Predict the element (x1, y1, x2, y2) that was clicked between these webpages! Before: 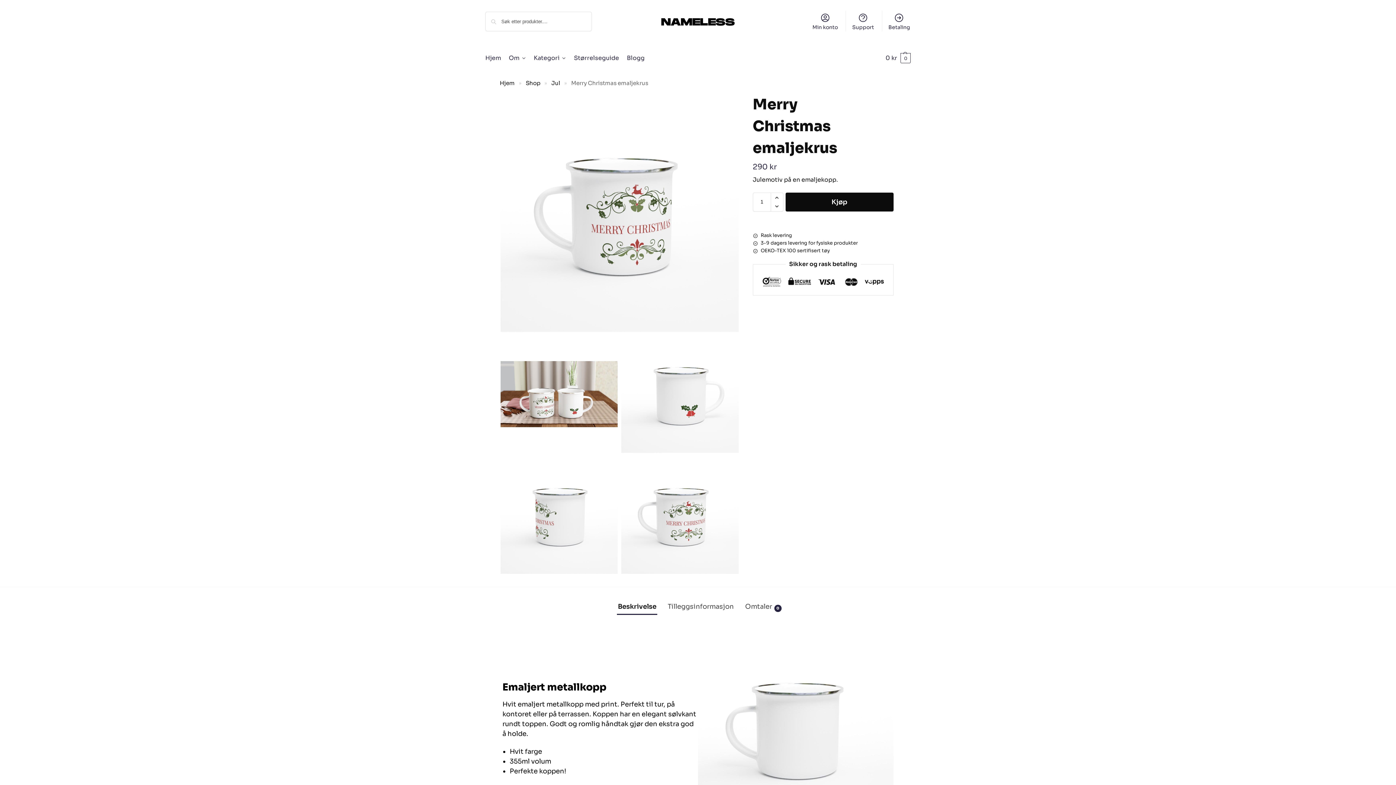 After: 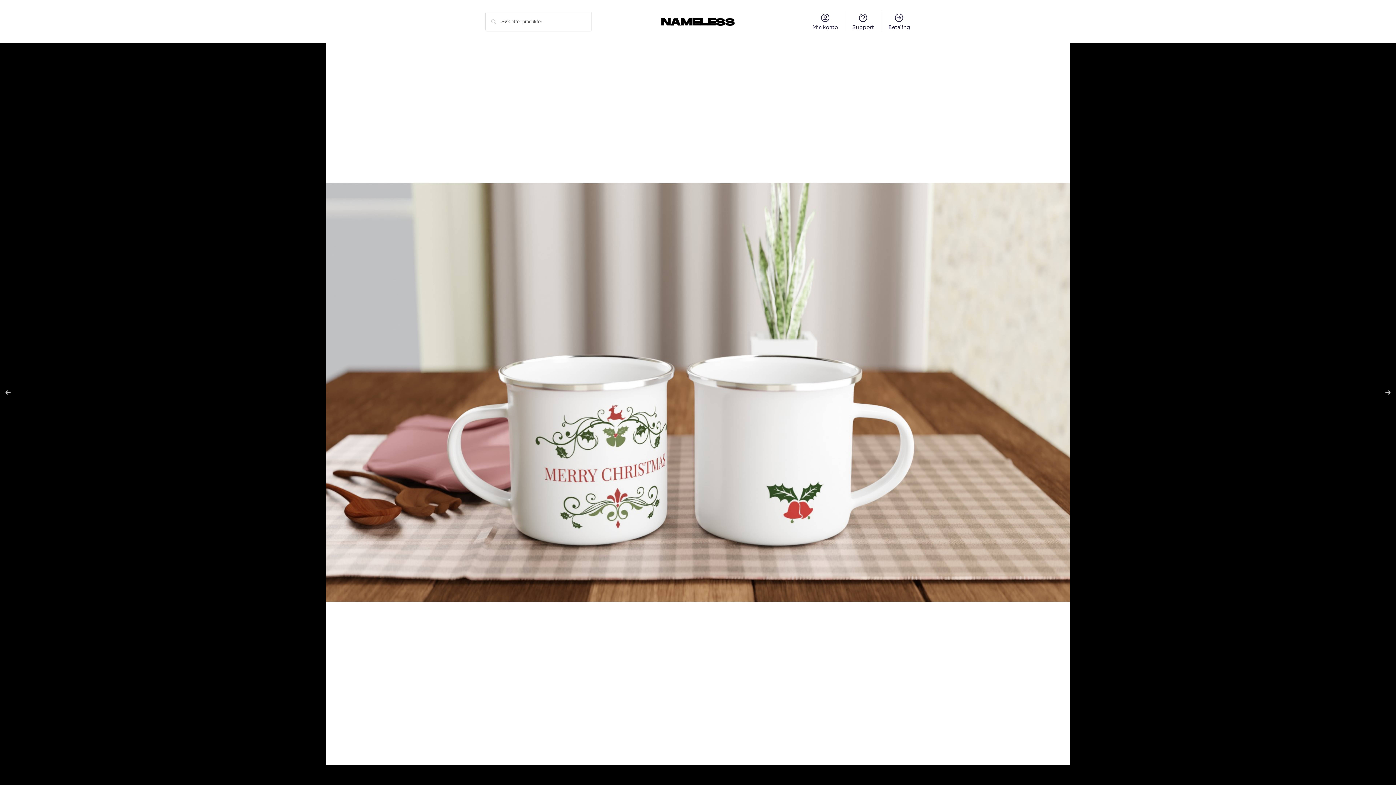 Action: bbox: (500, 335, 618, 453)